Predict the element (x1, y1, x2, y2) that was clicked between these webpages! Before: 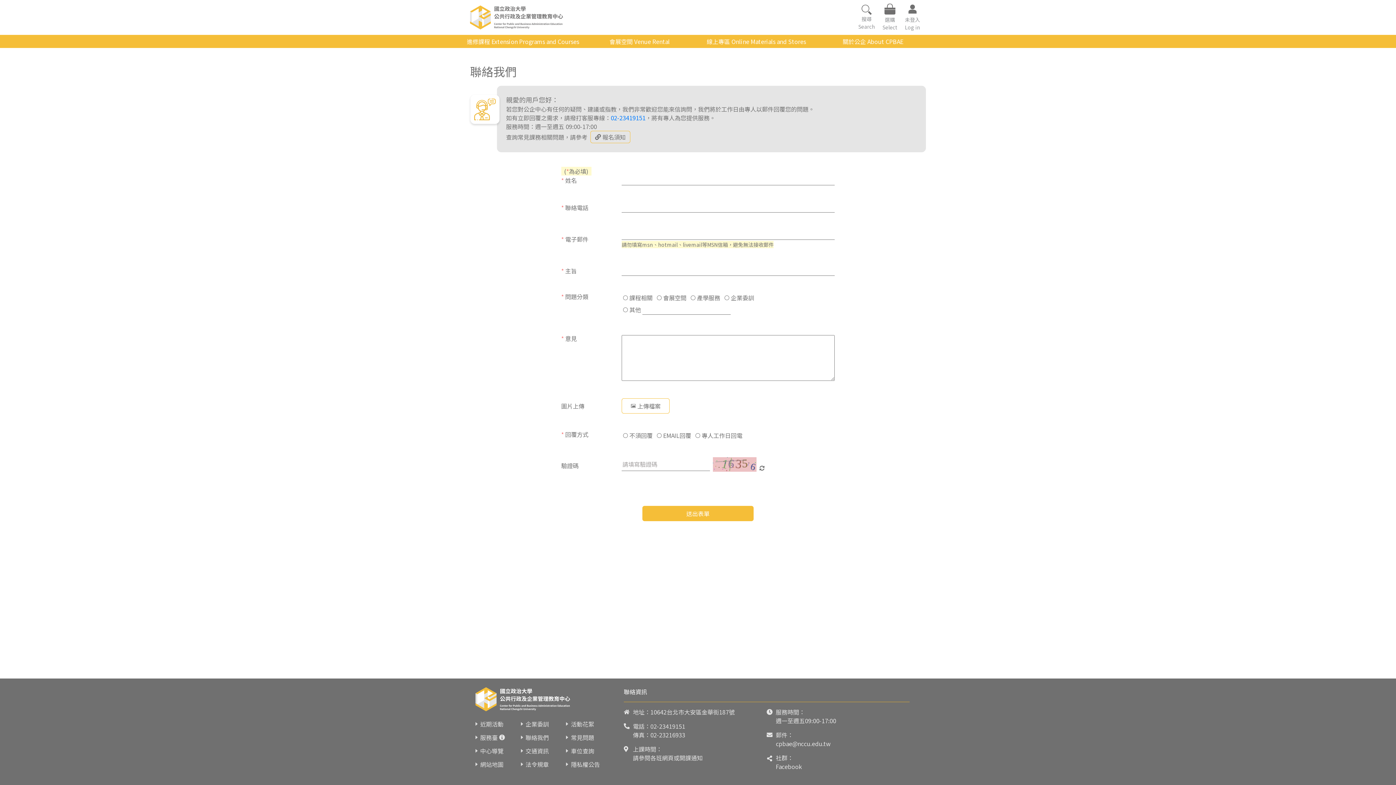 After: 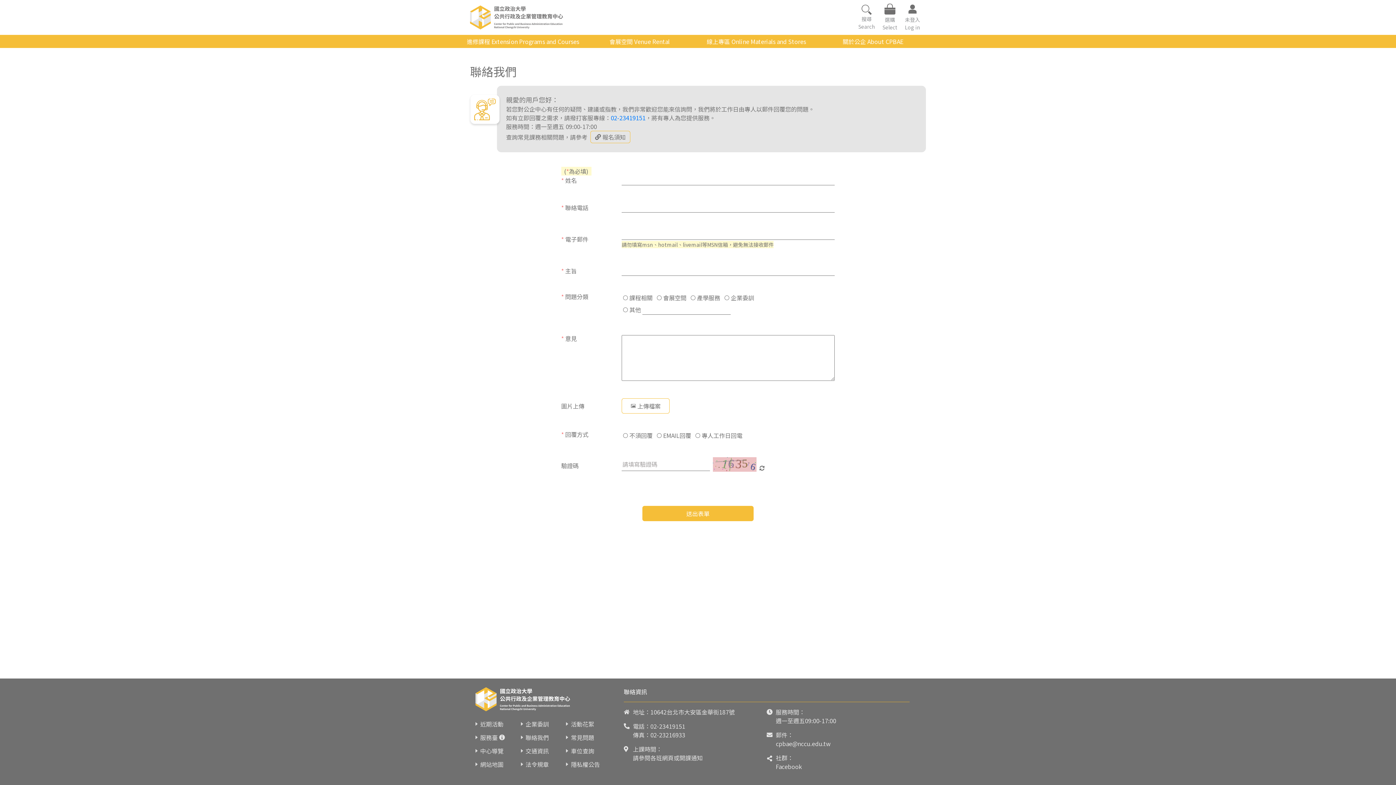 Action: bbox: (650, 722, 685, 730) label: 02-23419151